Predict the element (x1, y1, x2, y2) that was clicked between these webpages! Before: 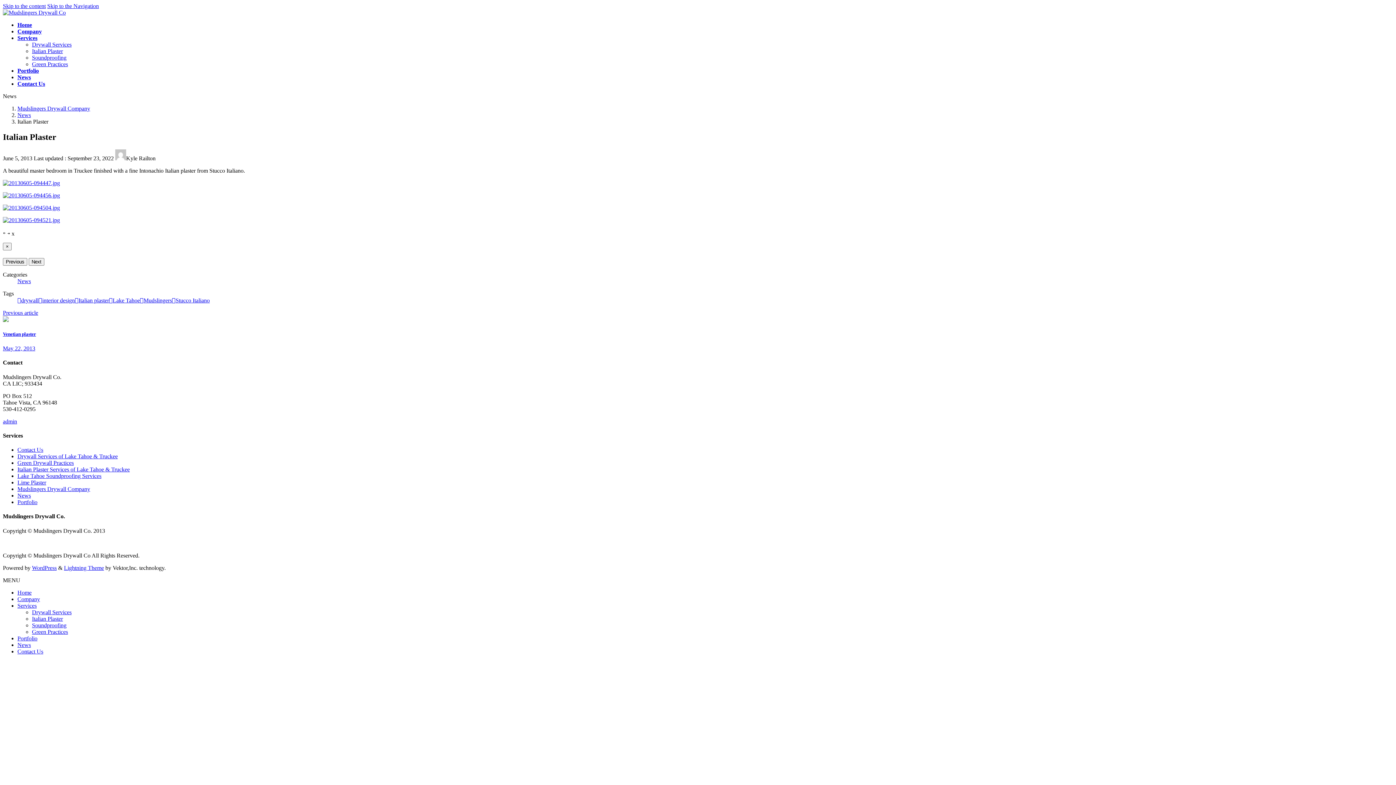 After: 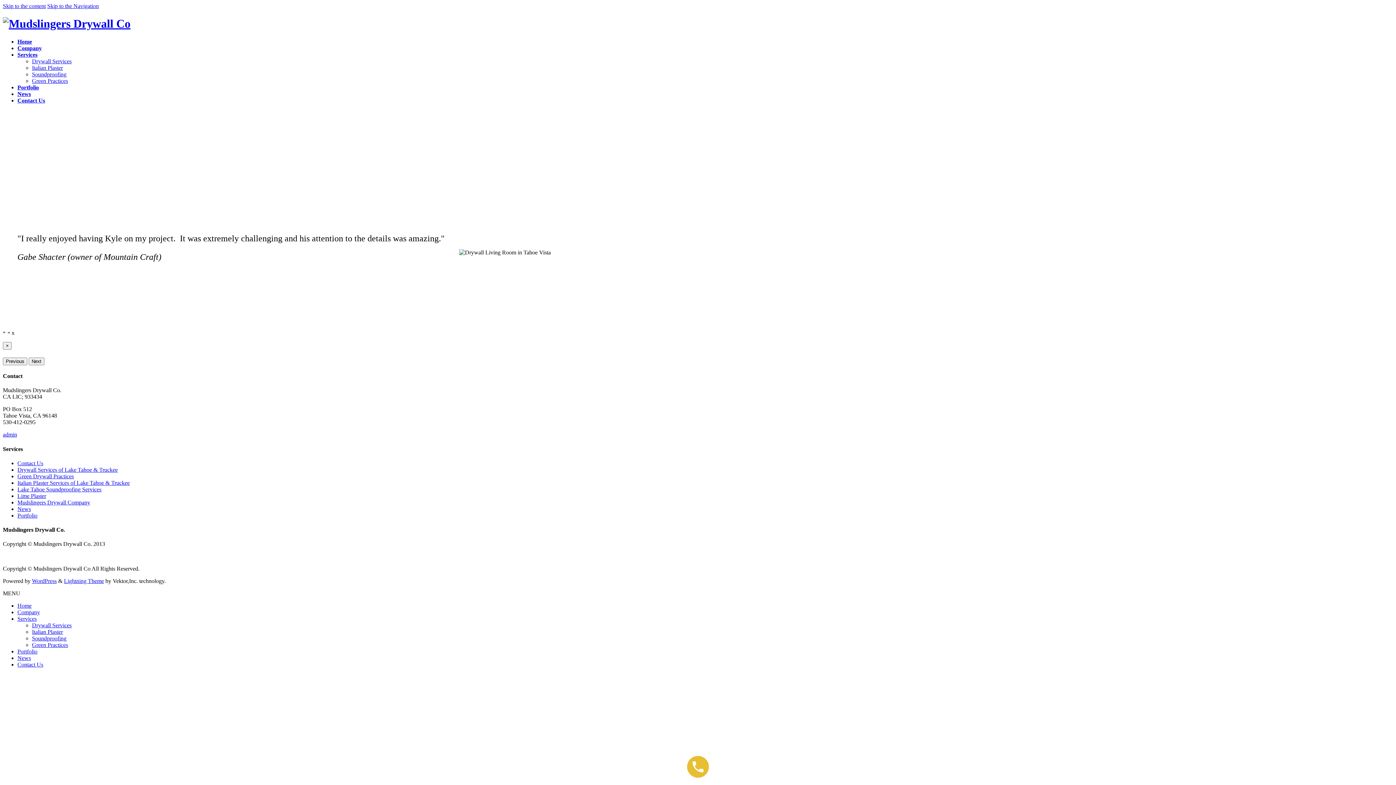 Action: label: Lime Plaster bbox: (17, 479, 46, 485)